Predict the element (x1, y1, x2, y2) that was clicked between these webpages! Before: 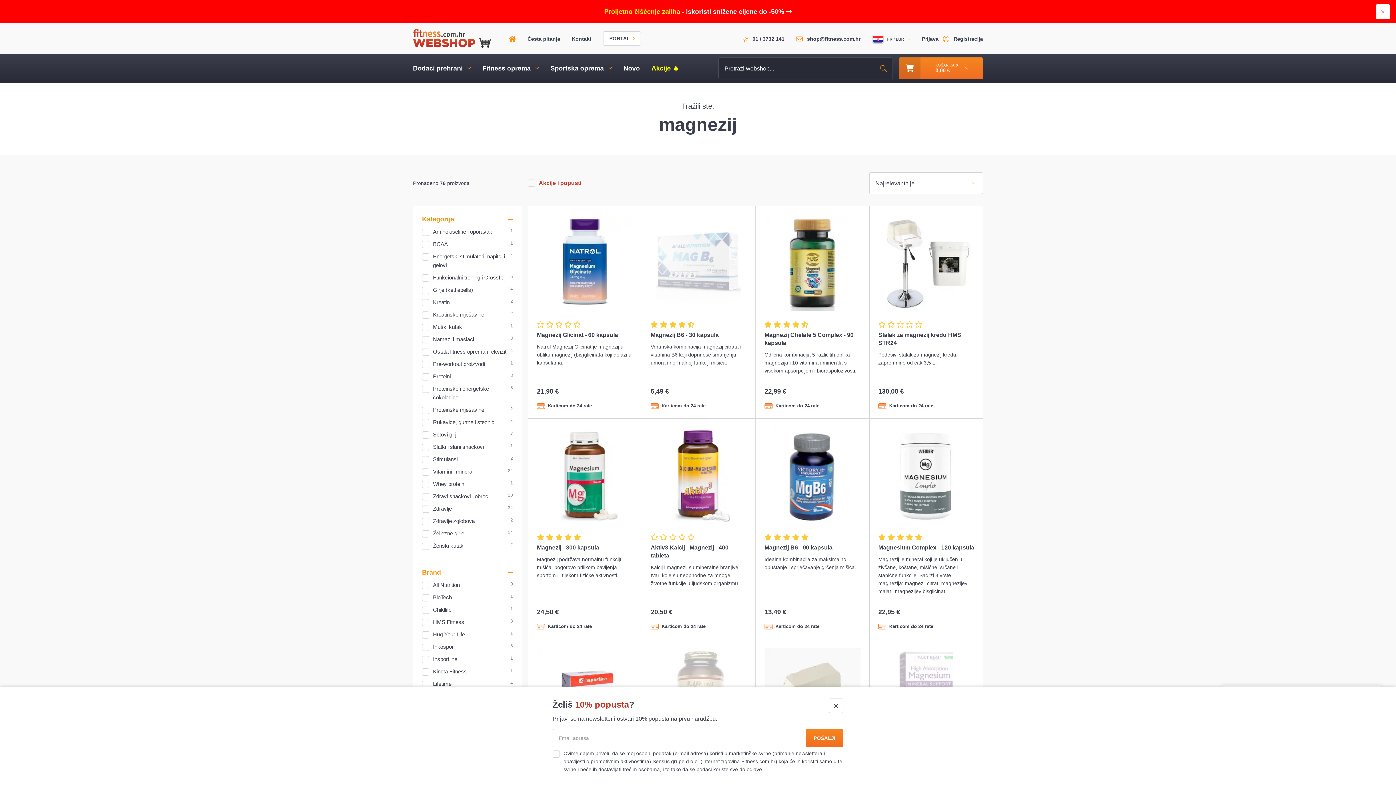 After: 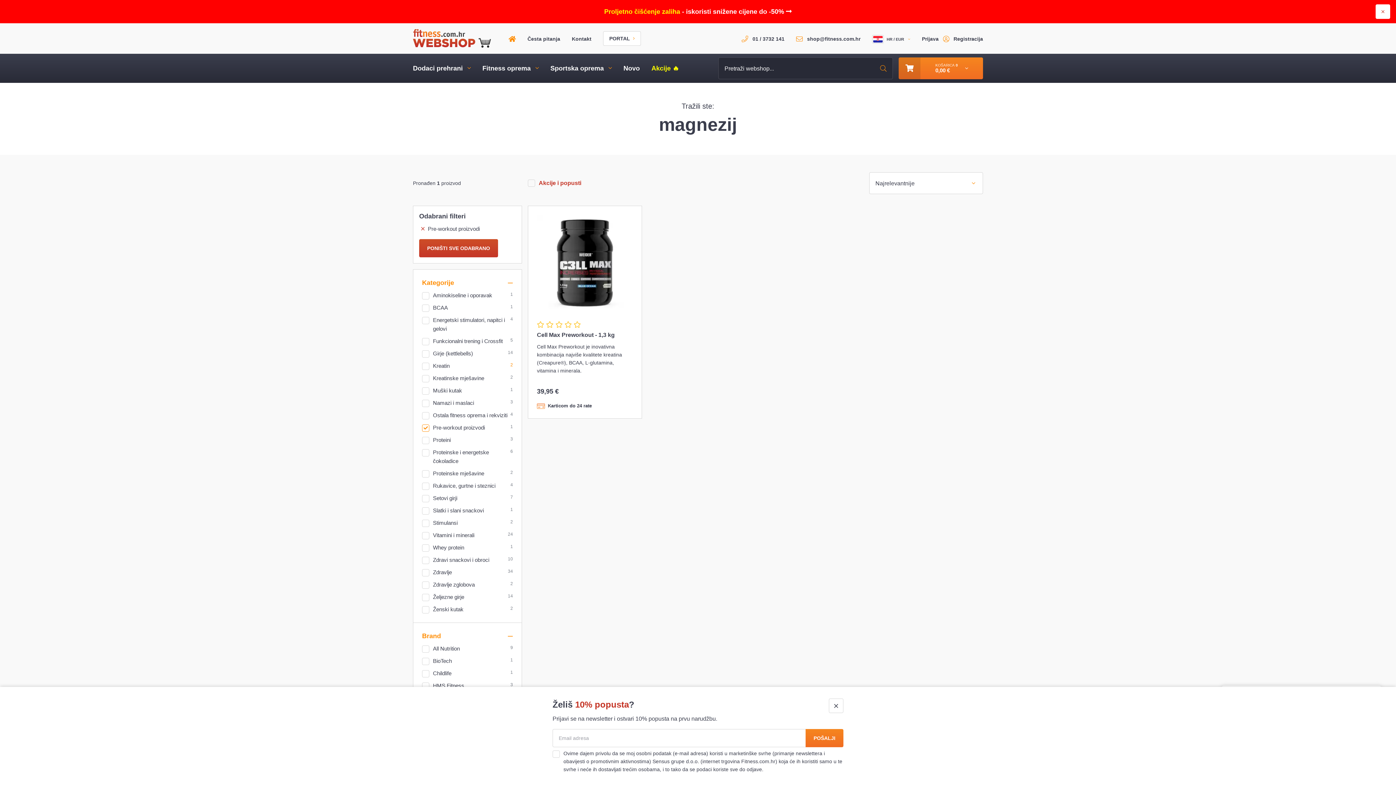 Action: bbox: (510, 360, 513, 368) label: 1